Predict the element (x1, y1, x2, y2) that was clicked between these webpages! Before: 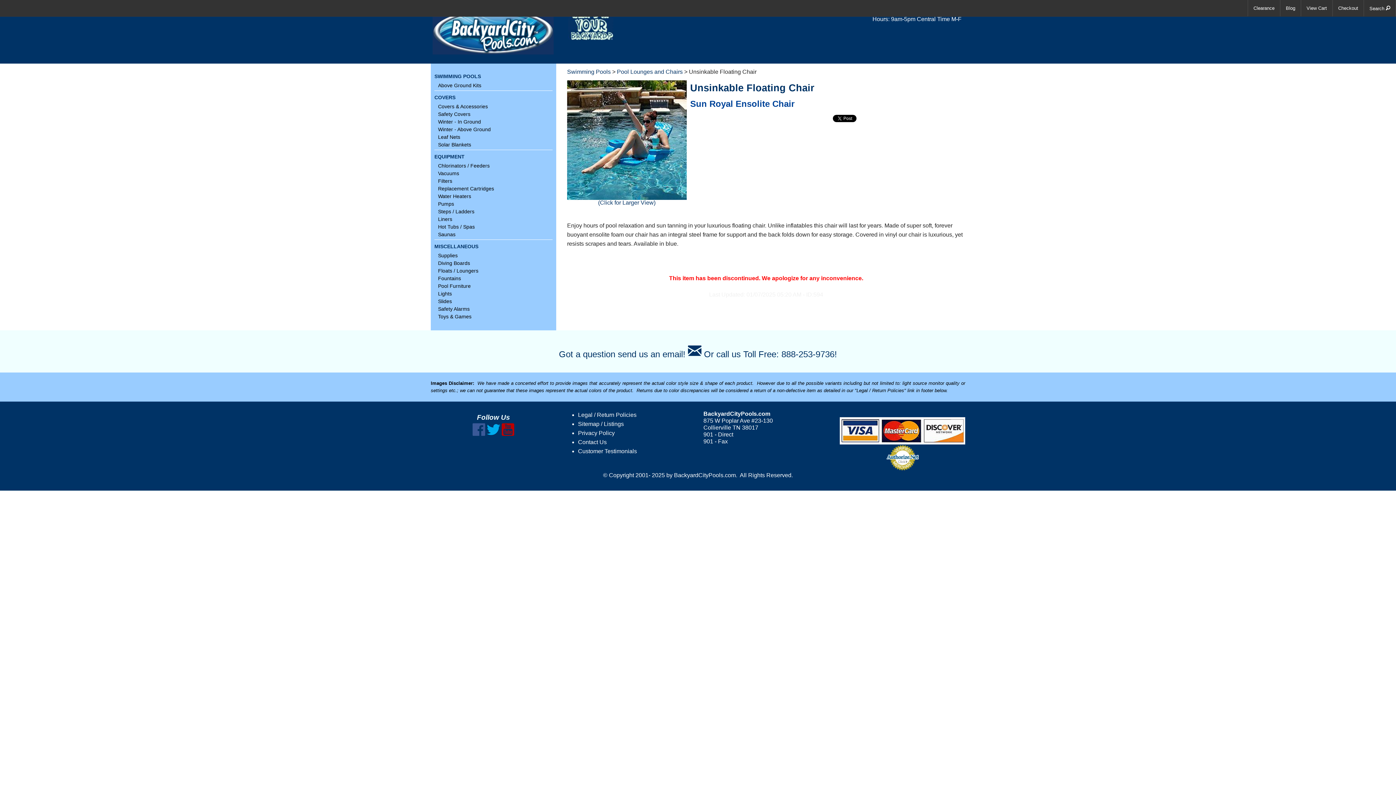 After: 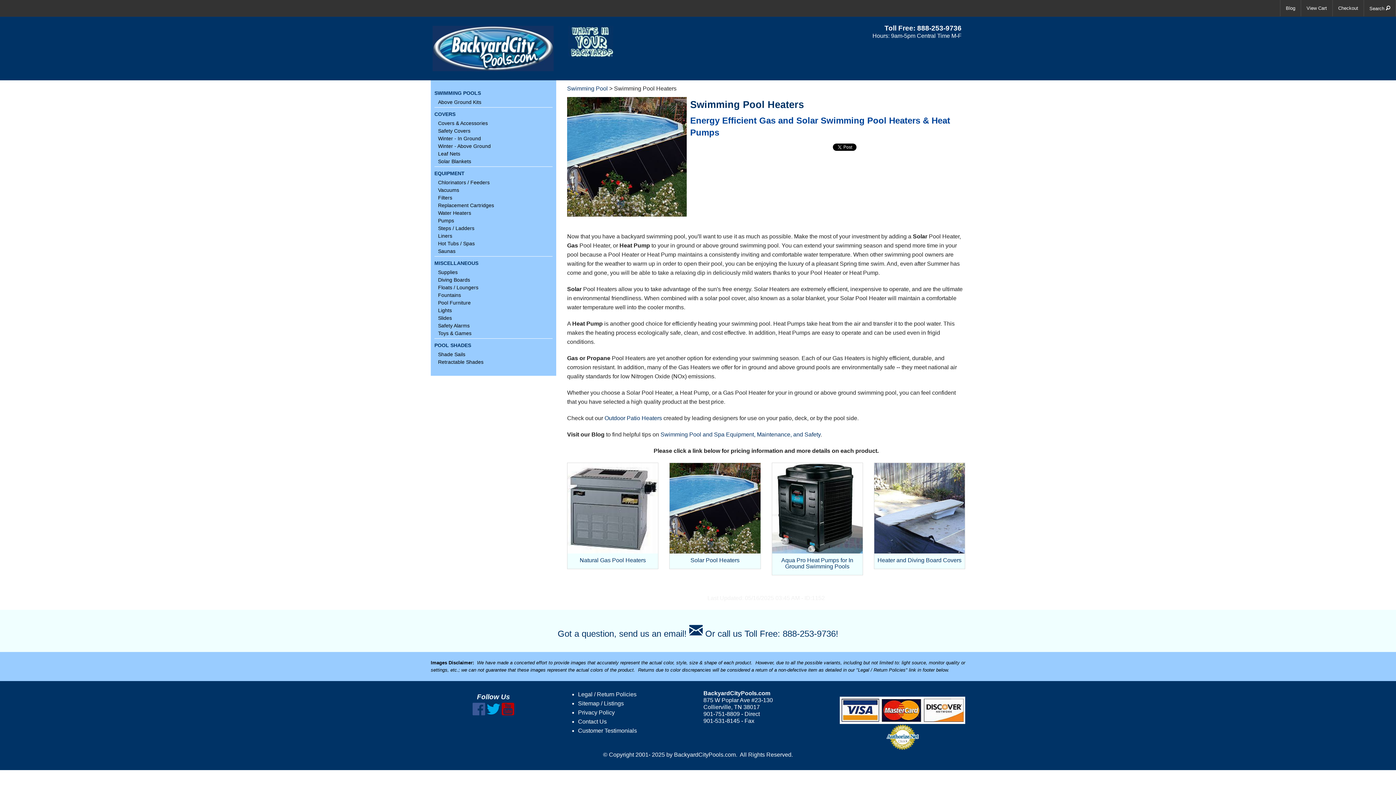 Action: bbox: (434, 193, 552, 198) label: Water Heaters